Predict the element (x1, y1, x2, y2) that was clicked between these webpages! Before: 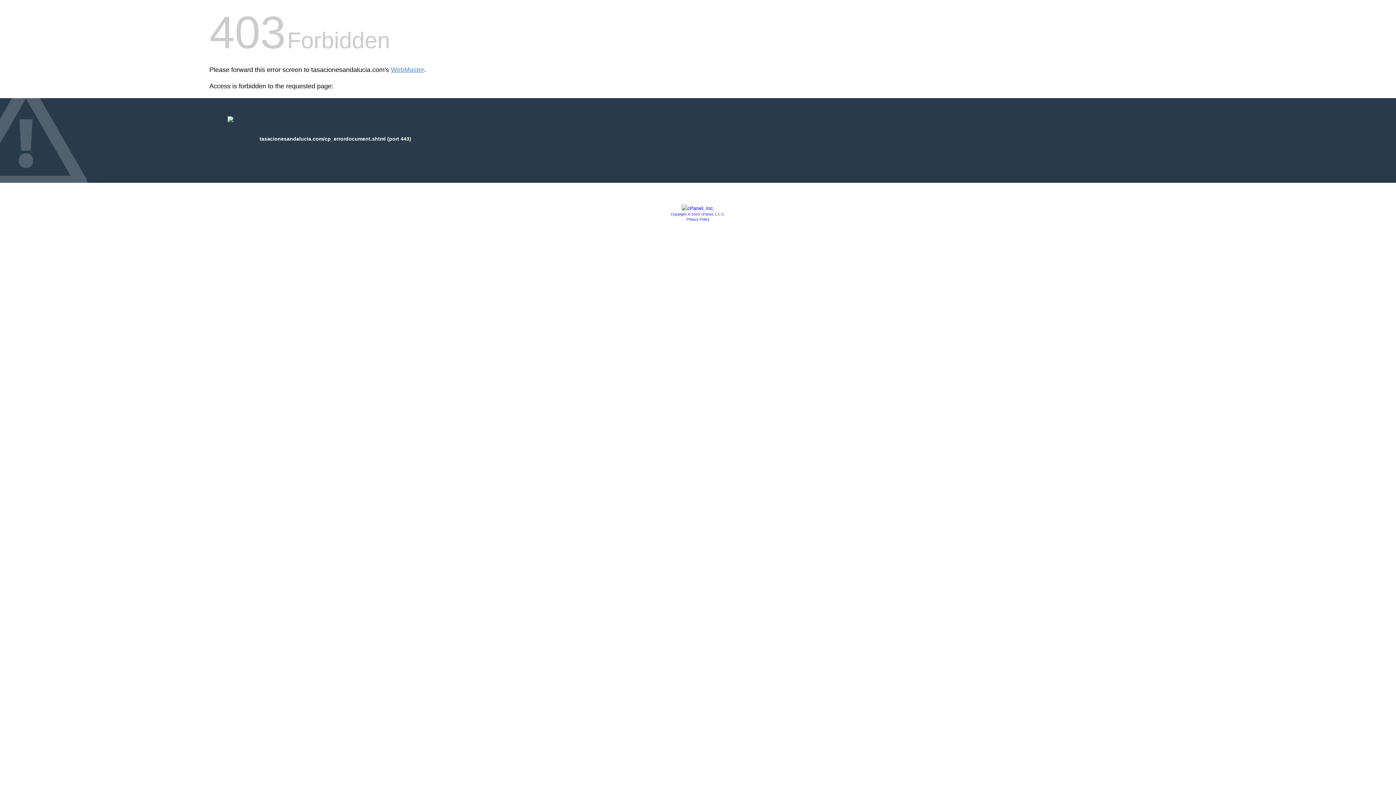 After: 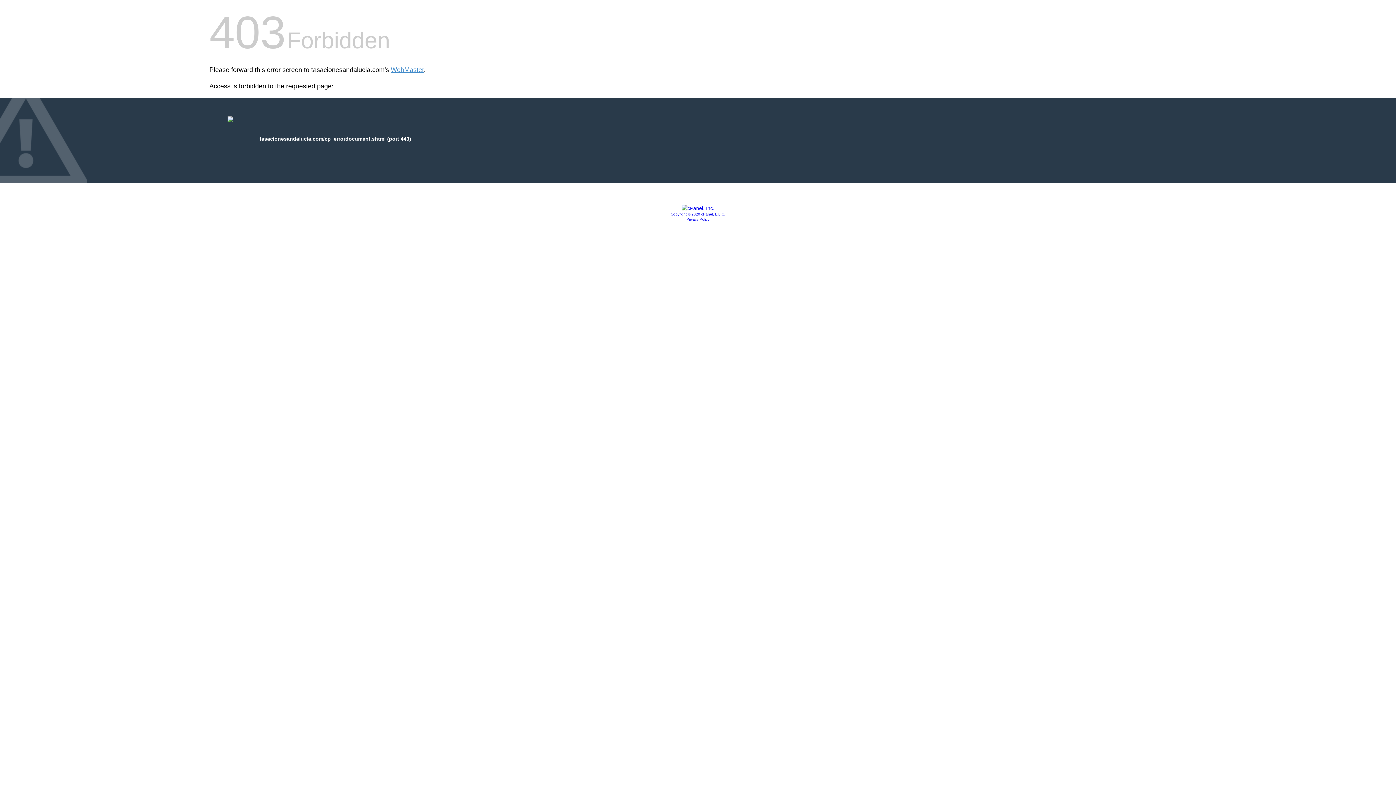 Action: bbox: (681, 205, 714, 211)